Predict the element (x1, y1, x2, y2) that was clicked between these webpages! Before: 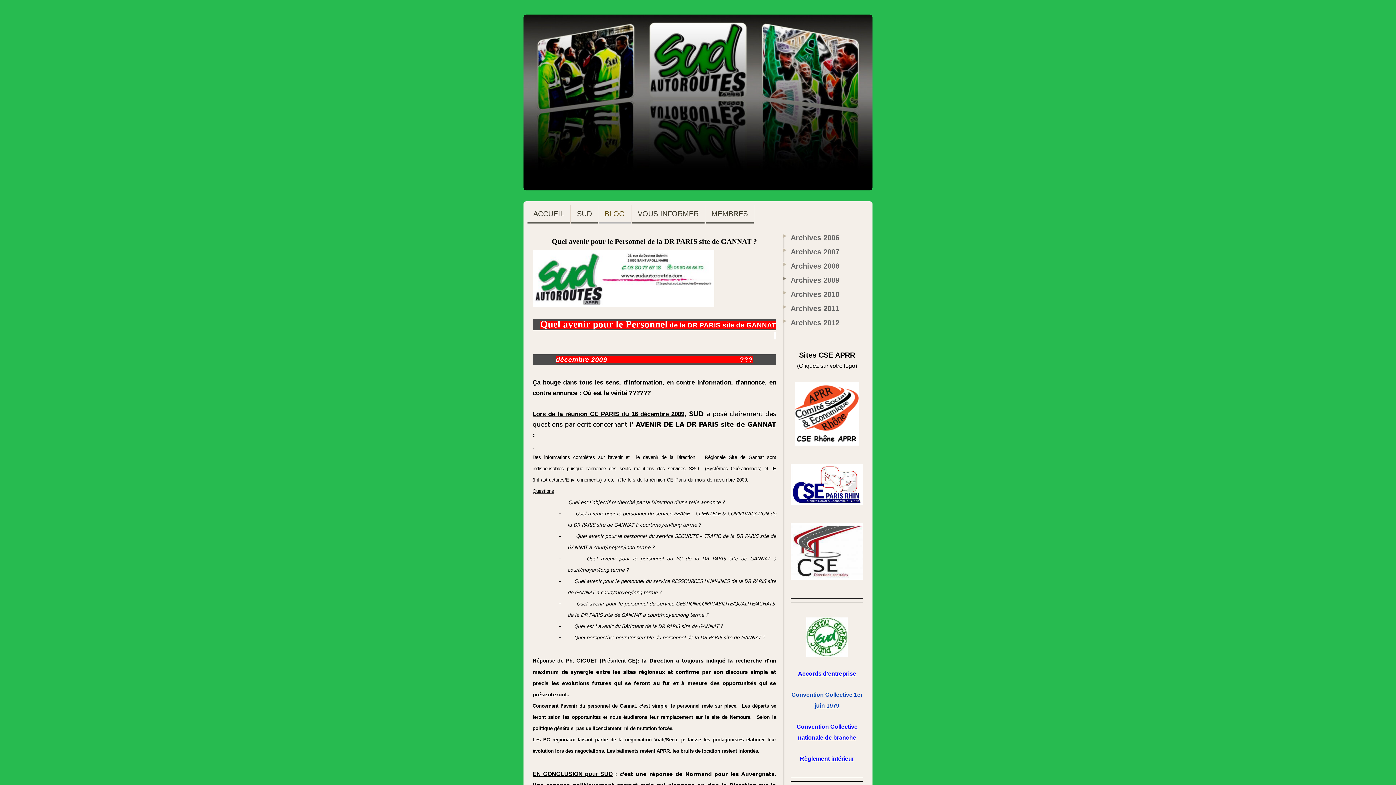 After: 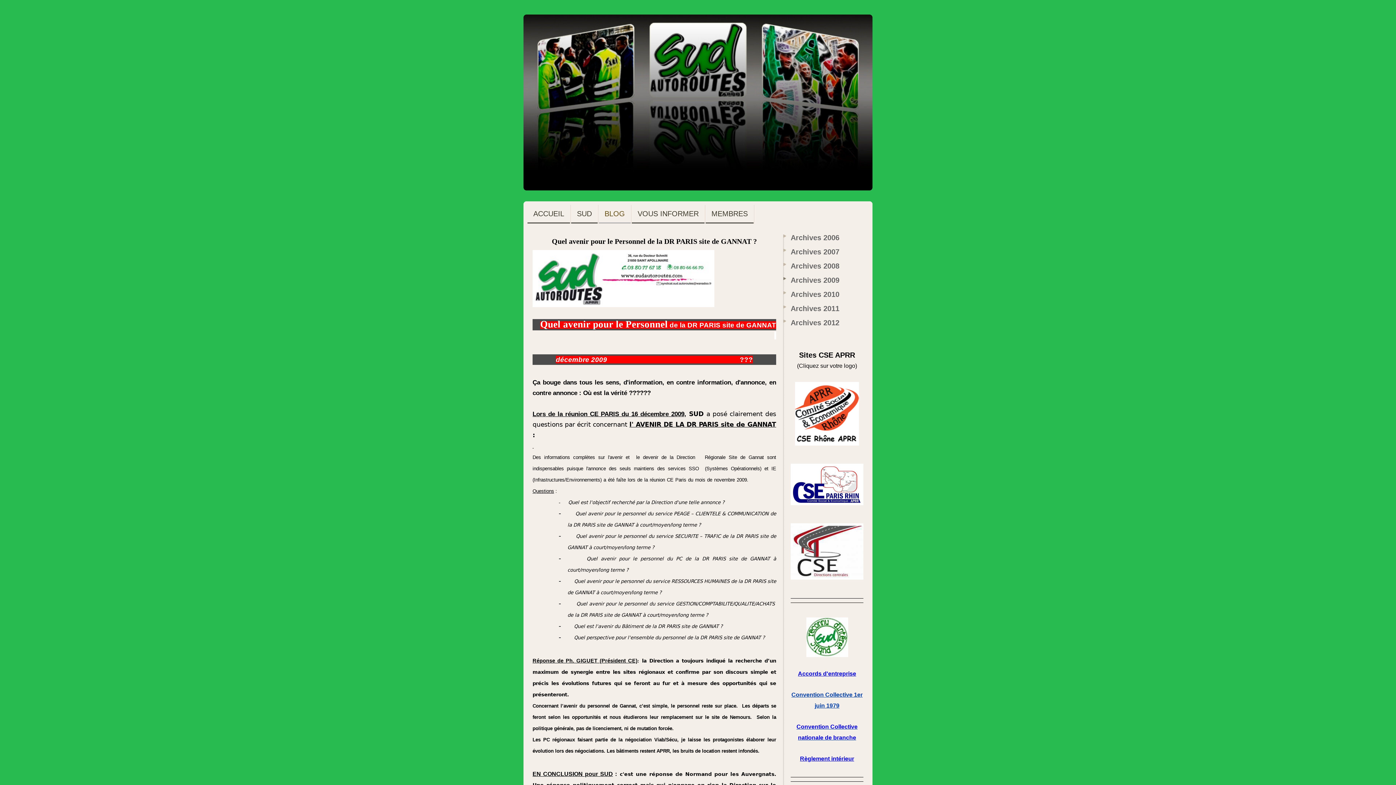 Action: bbox: (783, 275, 860, 289) label: Archives 2009